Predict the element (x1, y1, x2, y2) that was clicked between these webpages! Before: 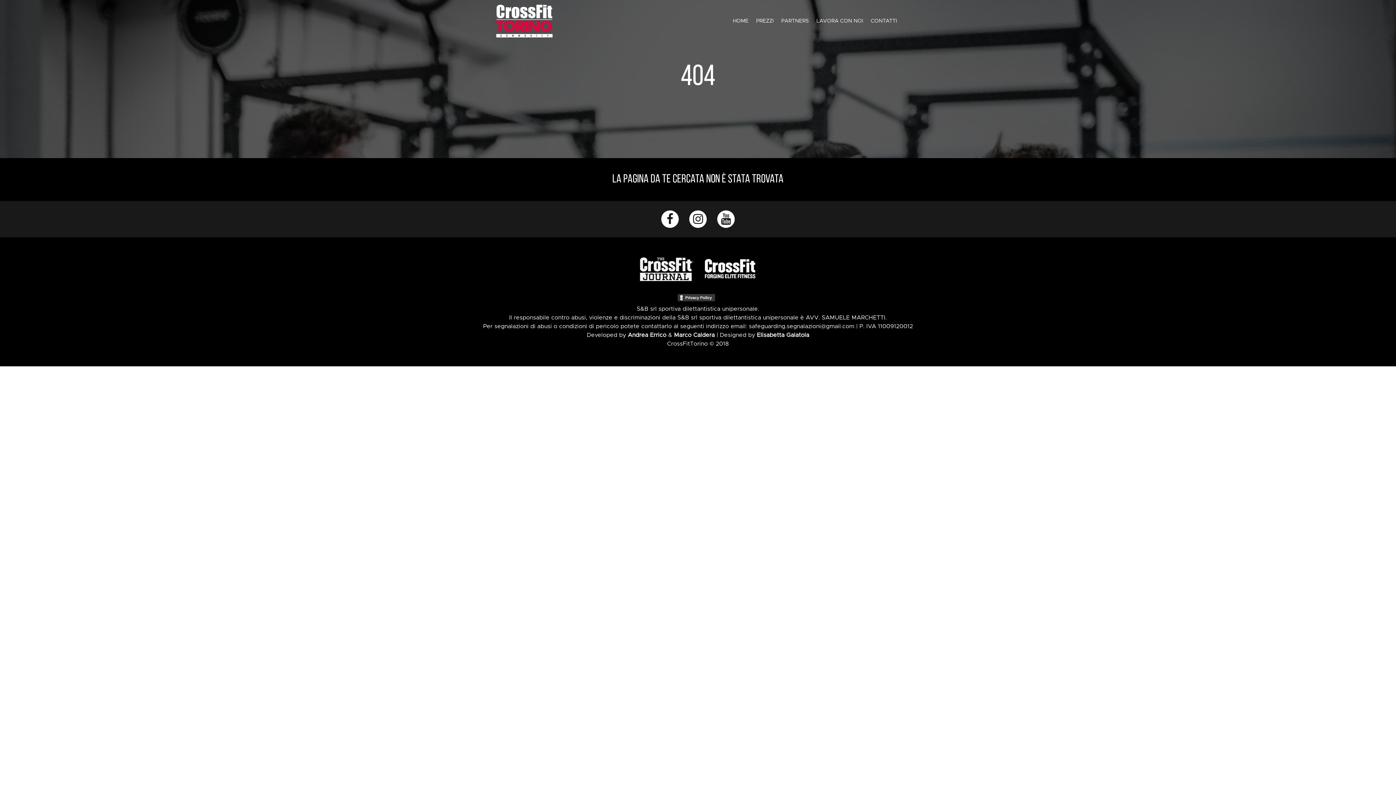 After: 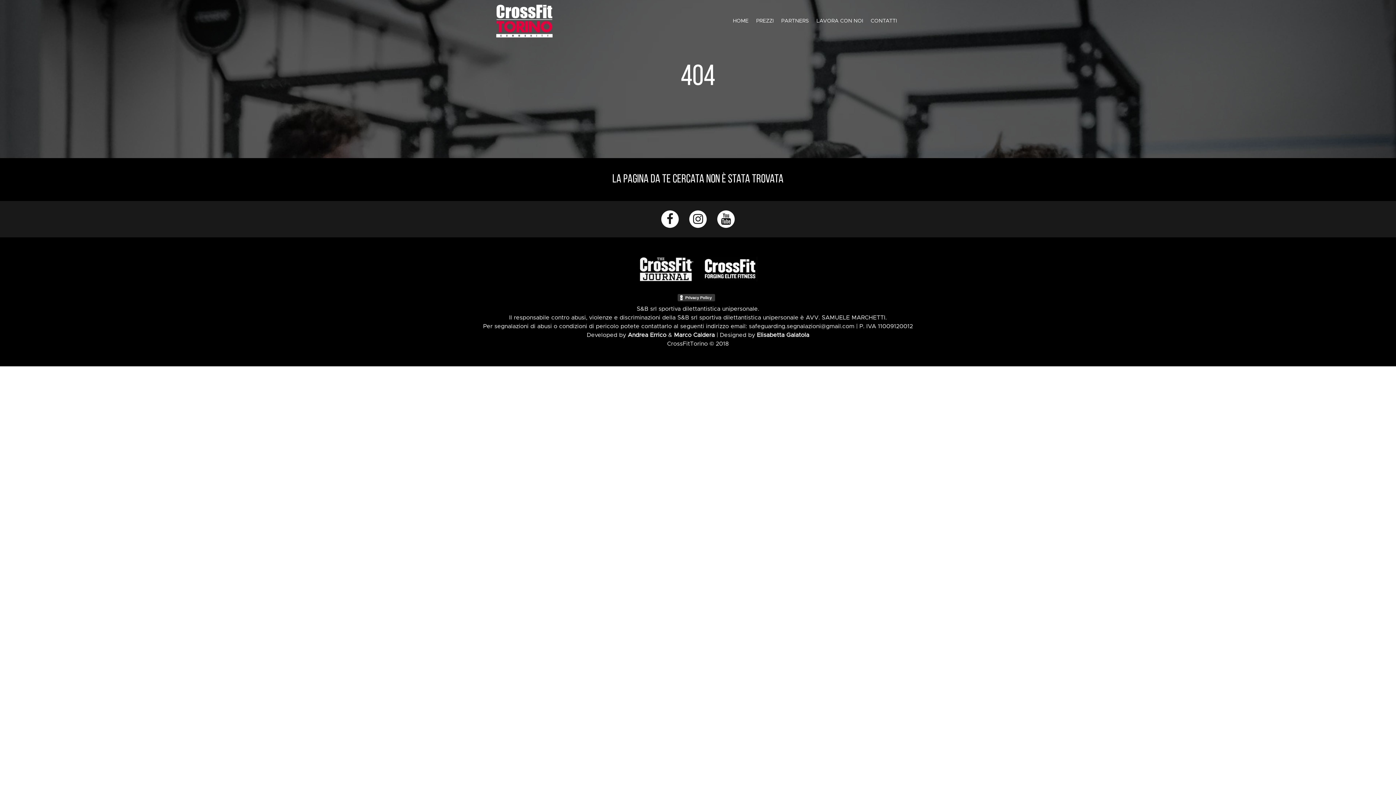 Action: bbox: (699, 266, 760, 271)